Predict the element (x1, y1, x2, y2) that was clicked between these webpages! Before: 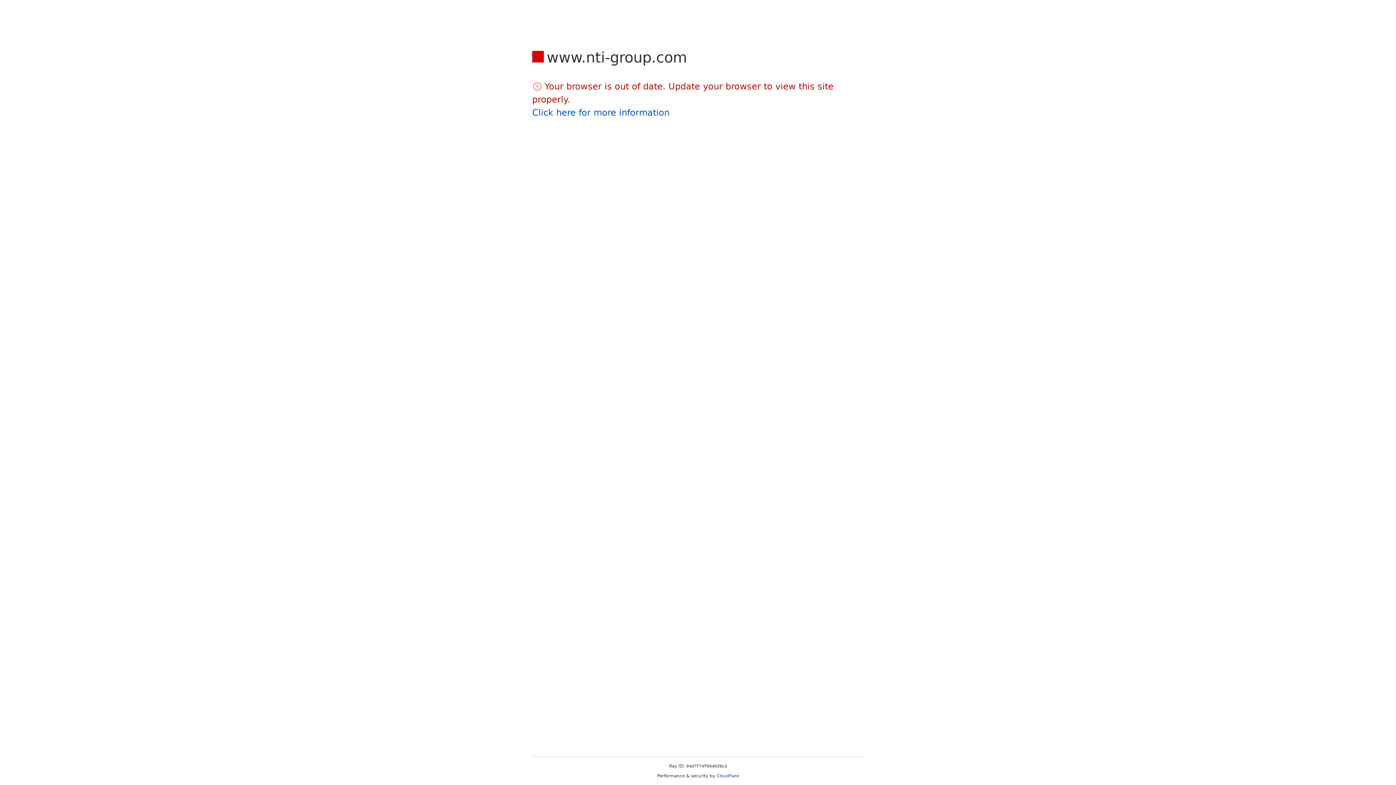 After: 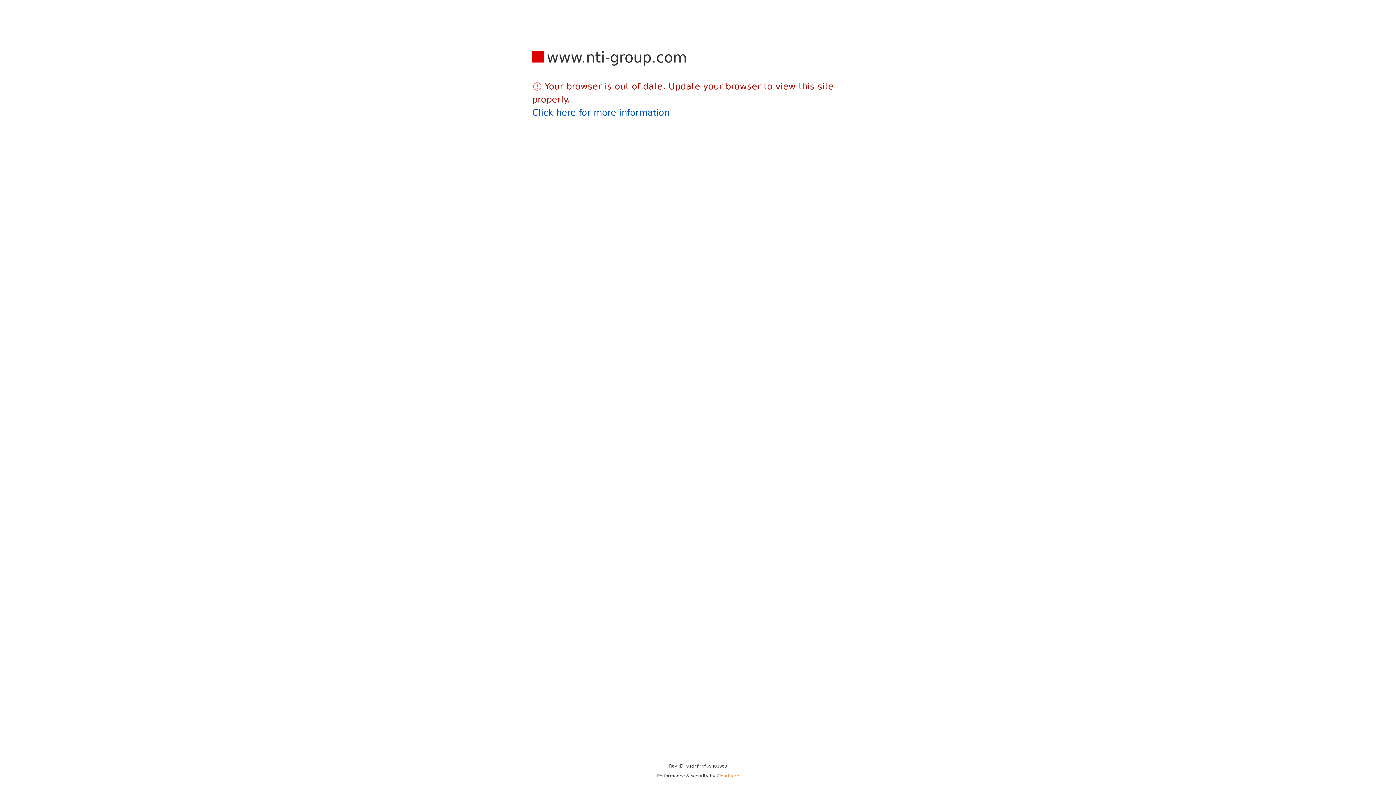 Action: label: Cloudflare bbox: (716, 773, 739, 778)